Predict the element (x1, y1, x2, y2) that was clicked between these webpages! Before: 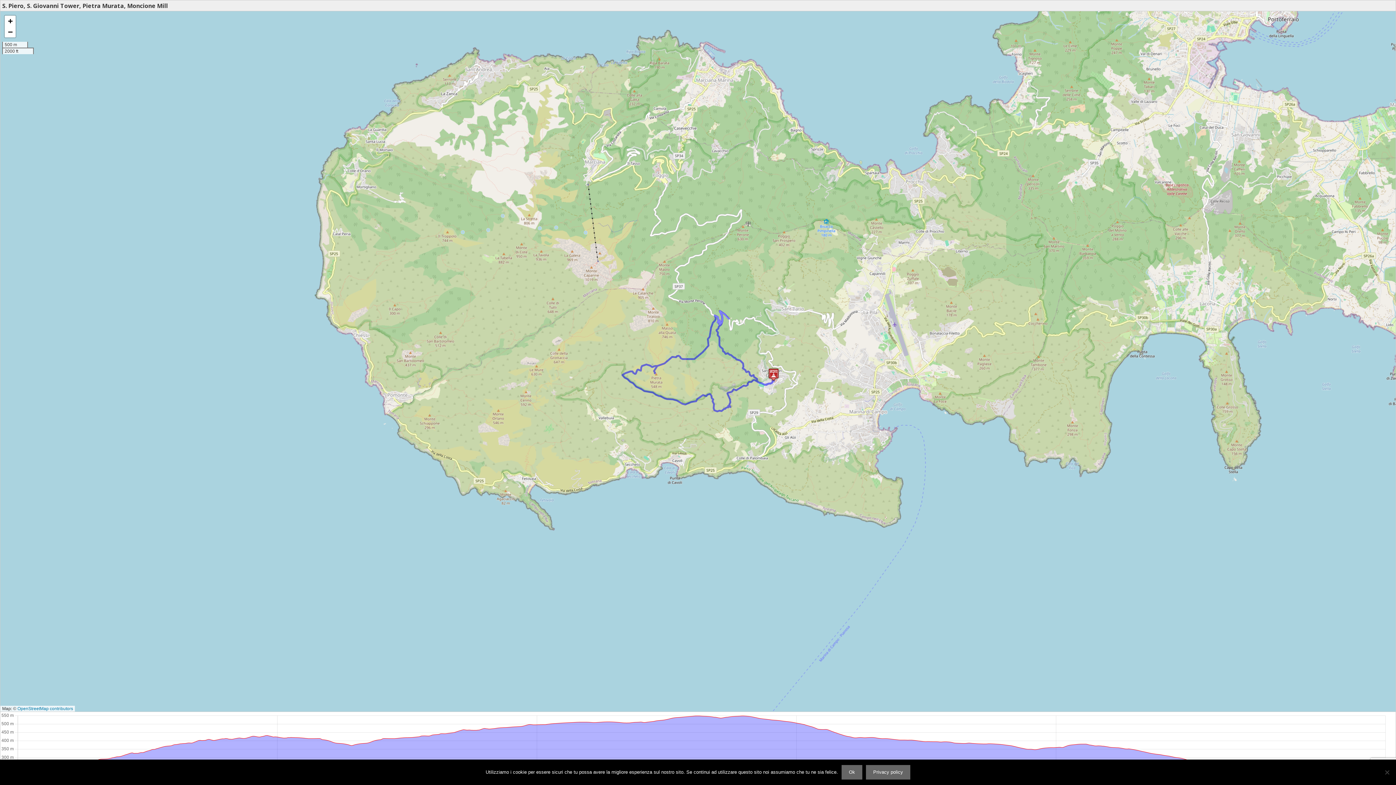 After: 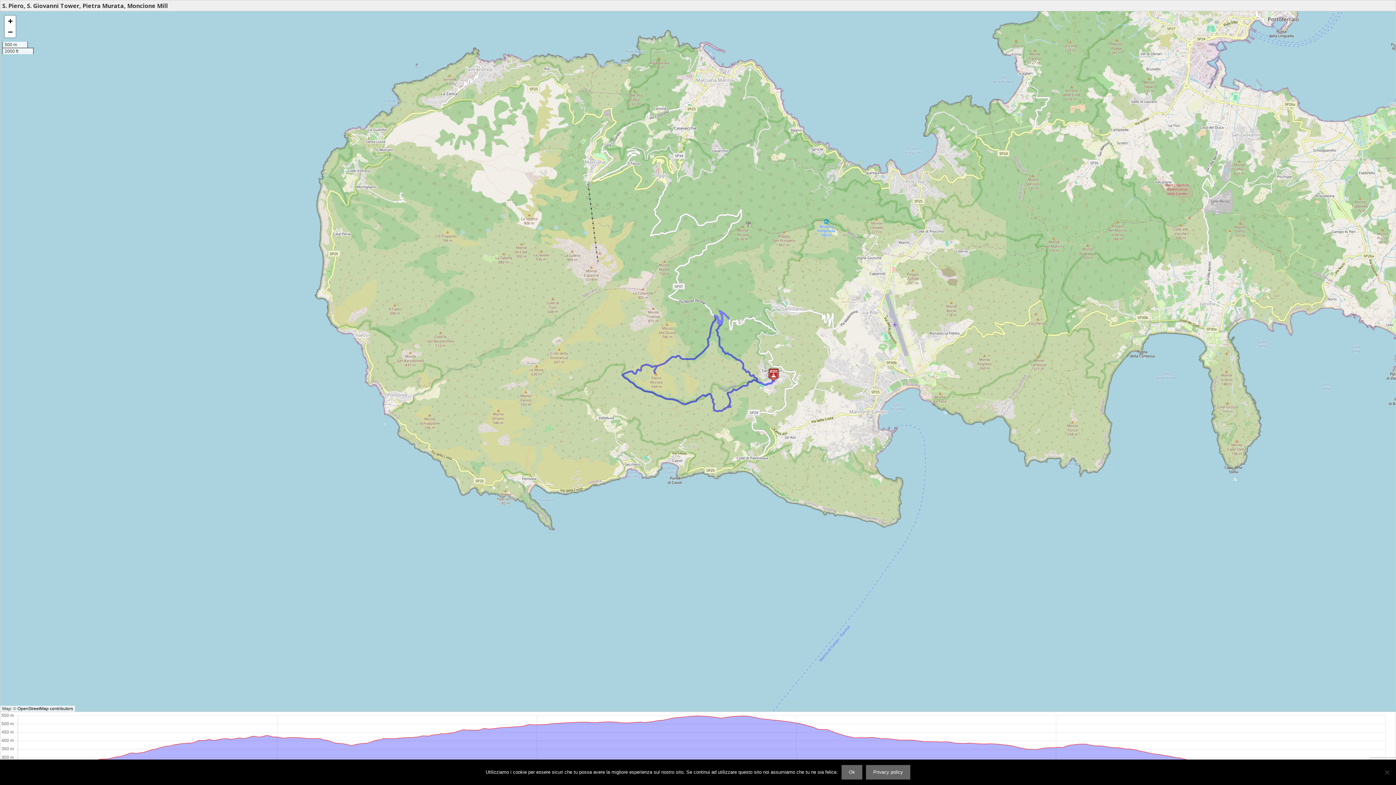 Action: label: OpenStreetMap contributors bbox: (17, 706, 73, 711)